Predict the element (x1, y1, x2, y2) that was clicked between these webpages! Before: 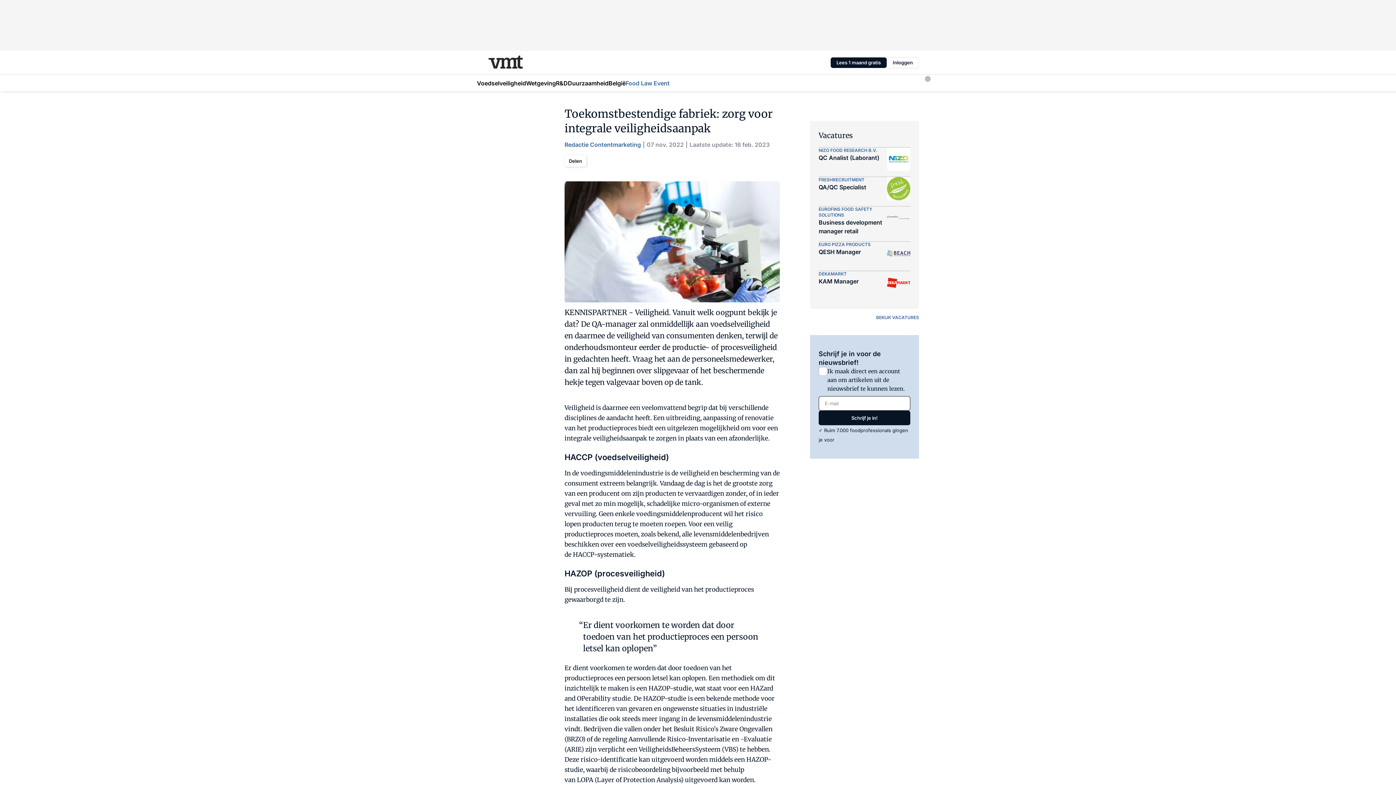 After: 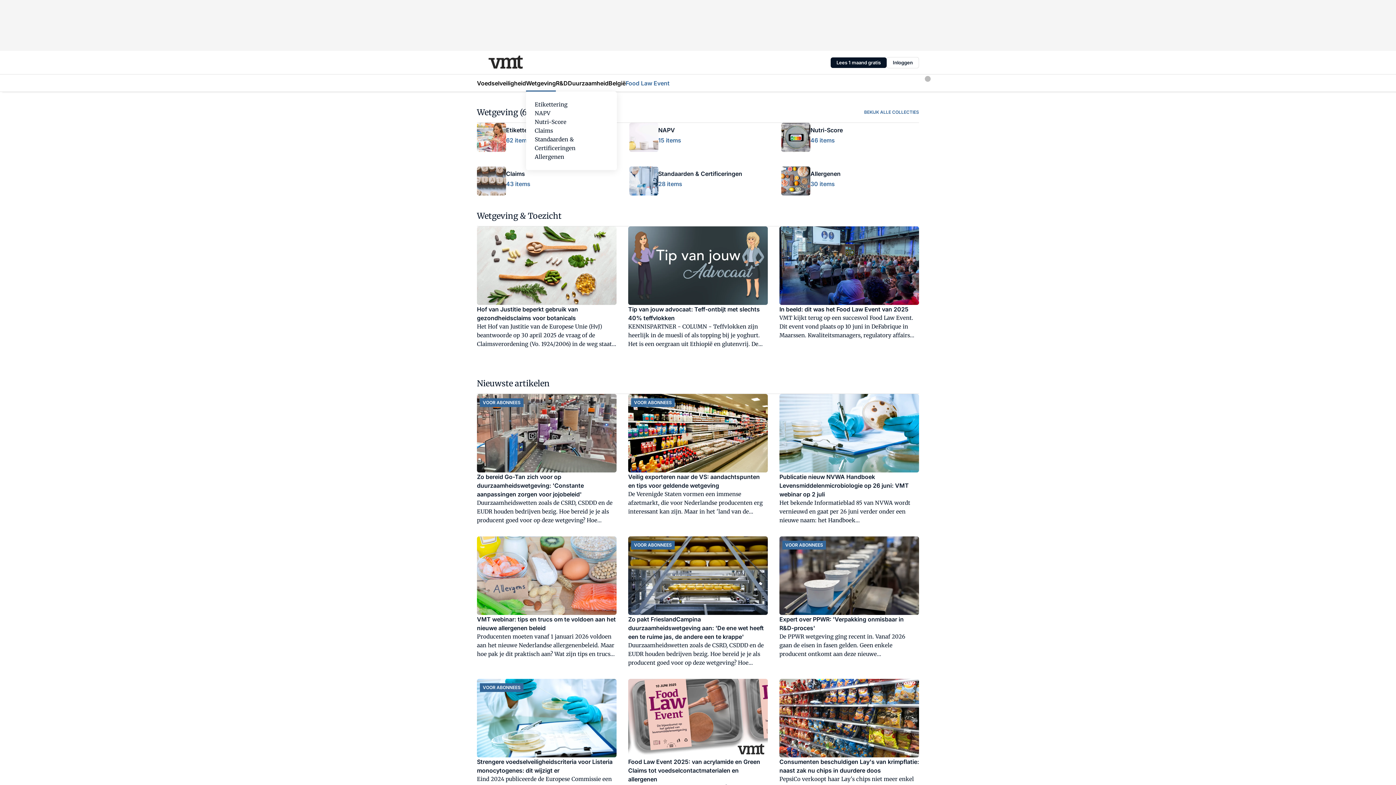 Action: bbox: (526, 74, 556, 91) label: Wetgeving